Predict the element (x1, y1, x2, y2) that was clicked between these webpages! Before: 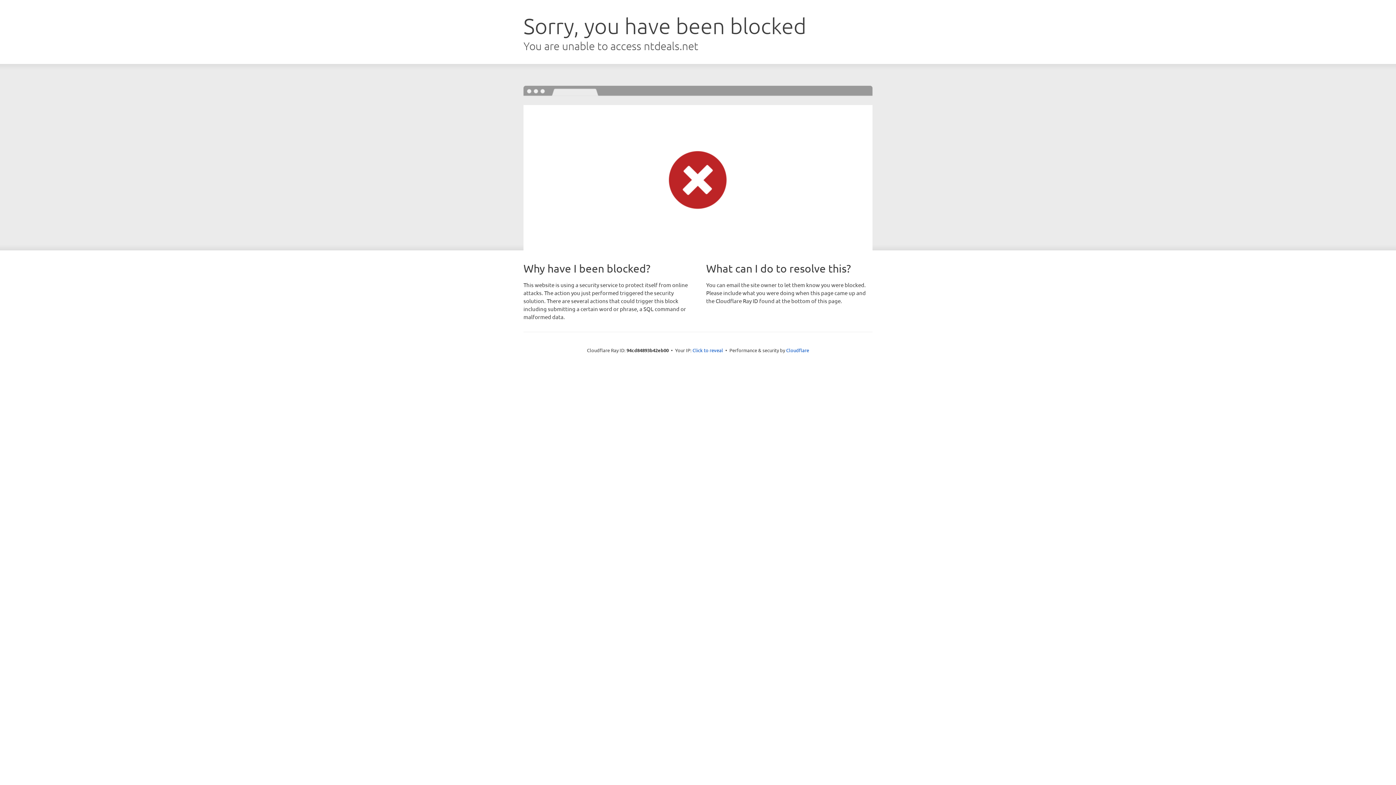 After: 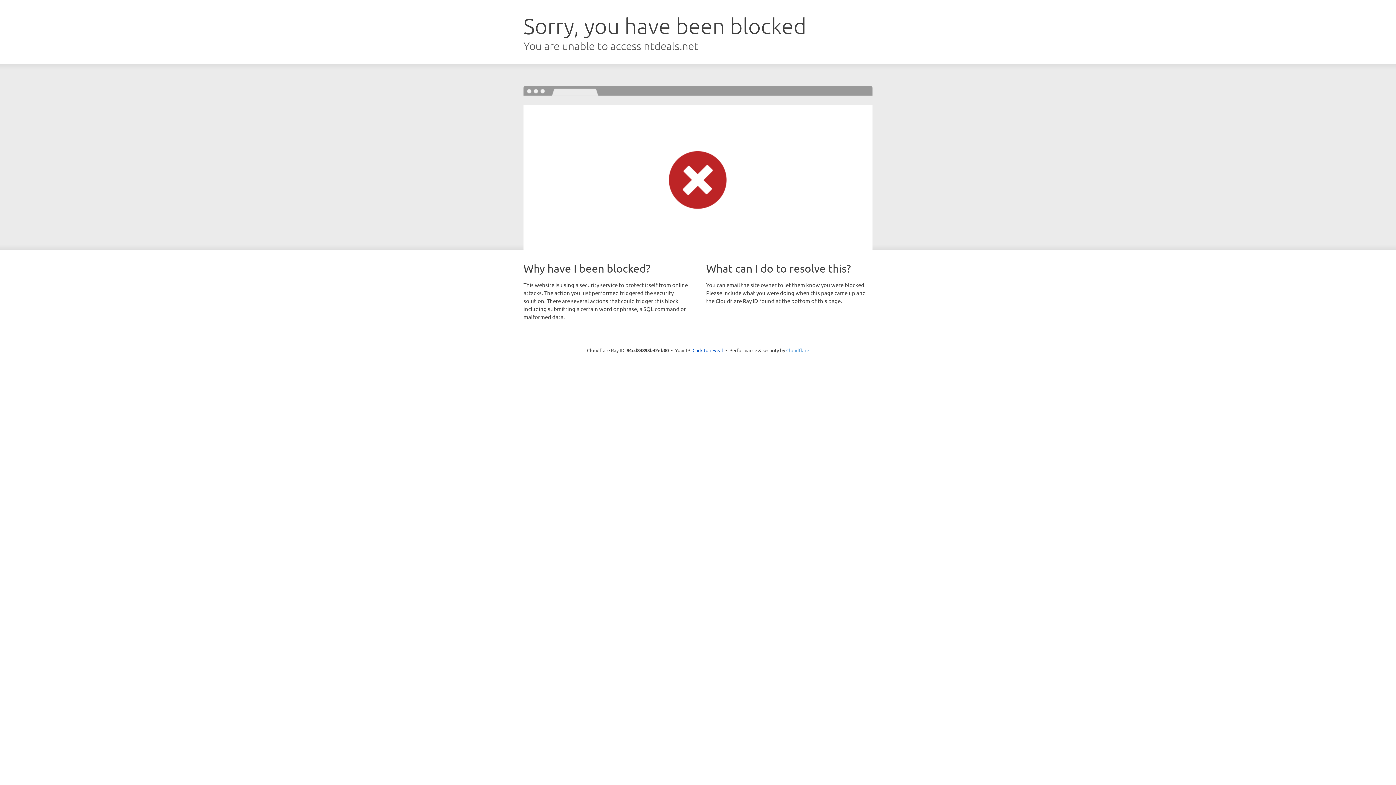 Action: bbox: (786, 347, 809, 353) label: Cloudflare